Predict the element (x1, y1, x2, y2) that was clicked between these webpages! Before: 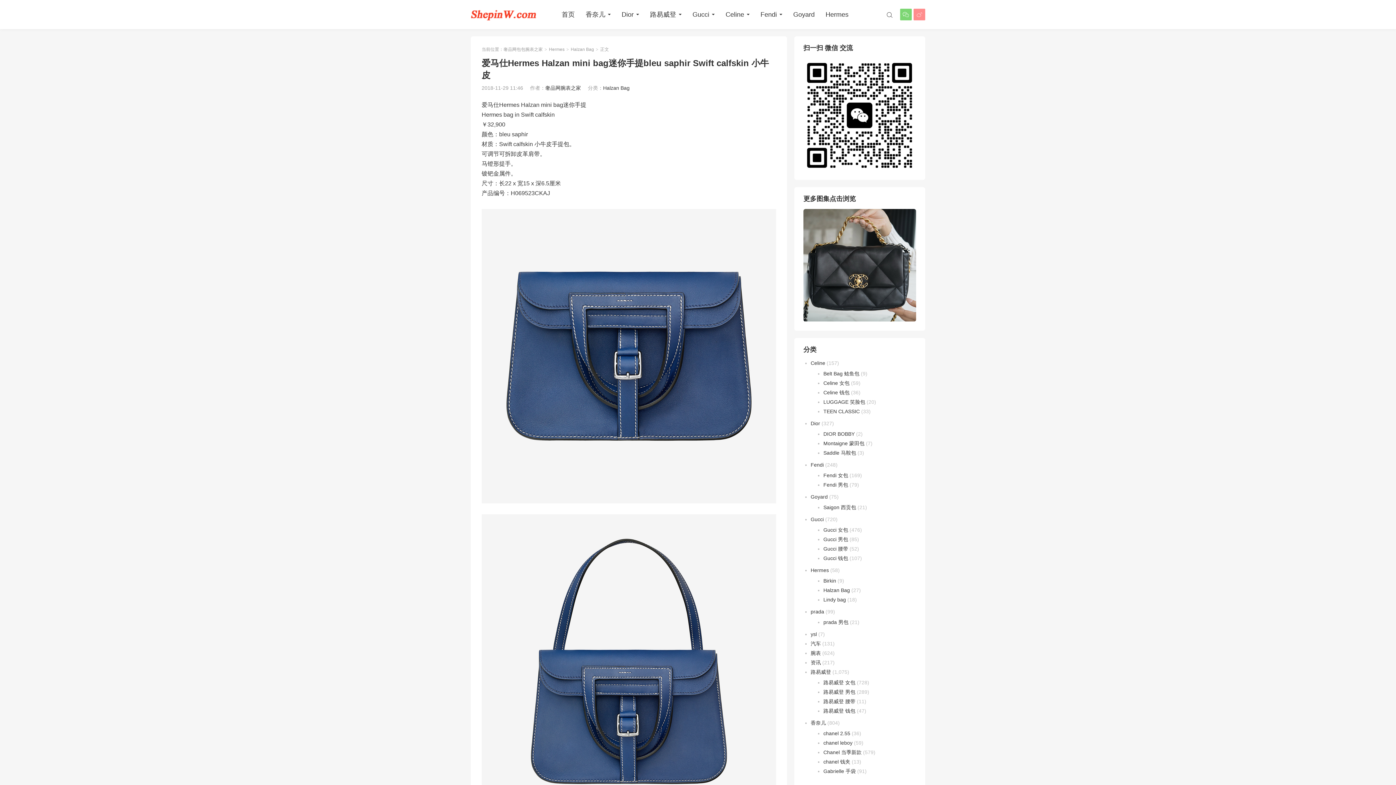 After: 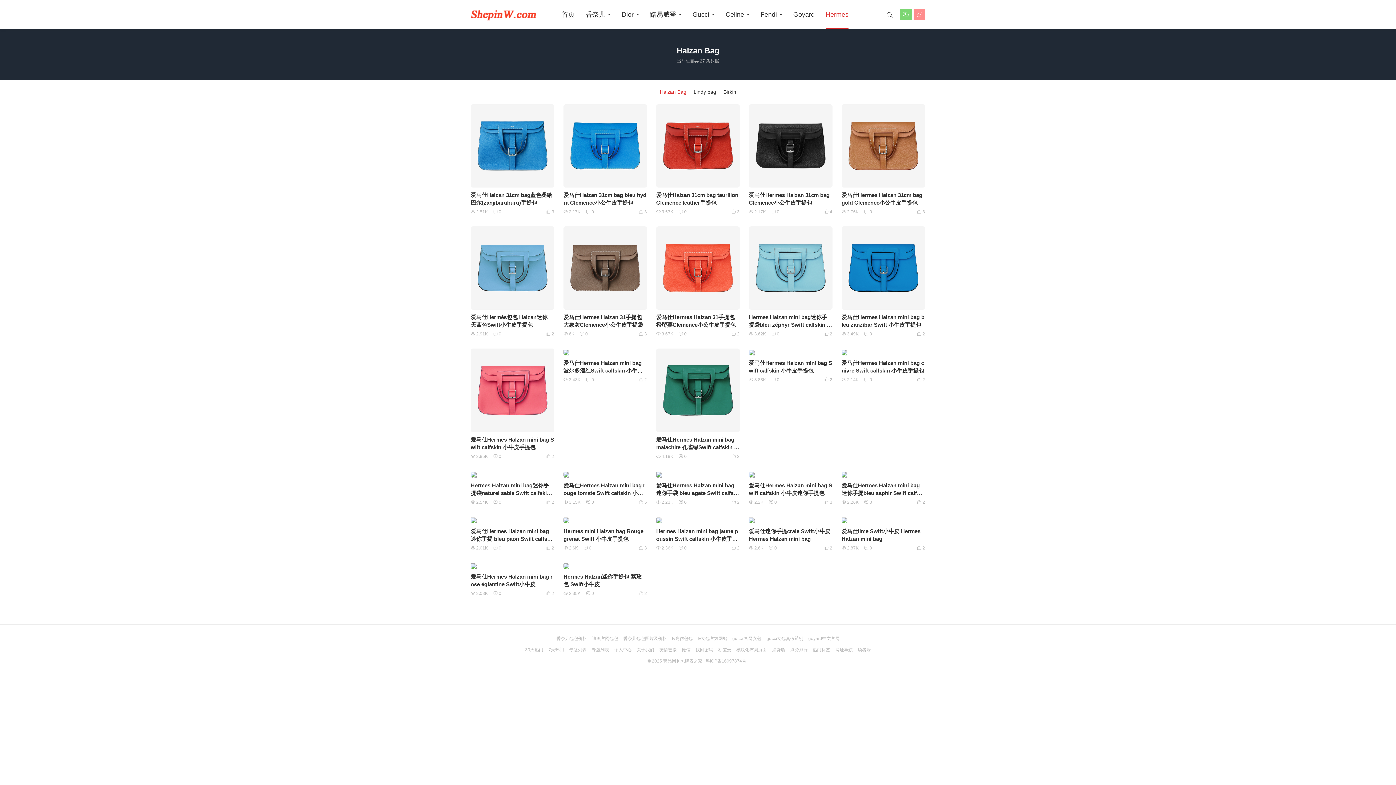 Action: bbox: (570, 46, 594, 52) label: Halzan Bag